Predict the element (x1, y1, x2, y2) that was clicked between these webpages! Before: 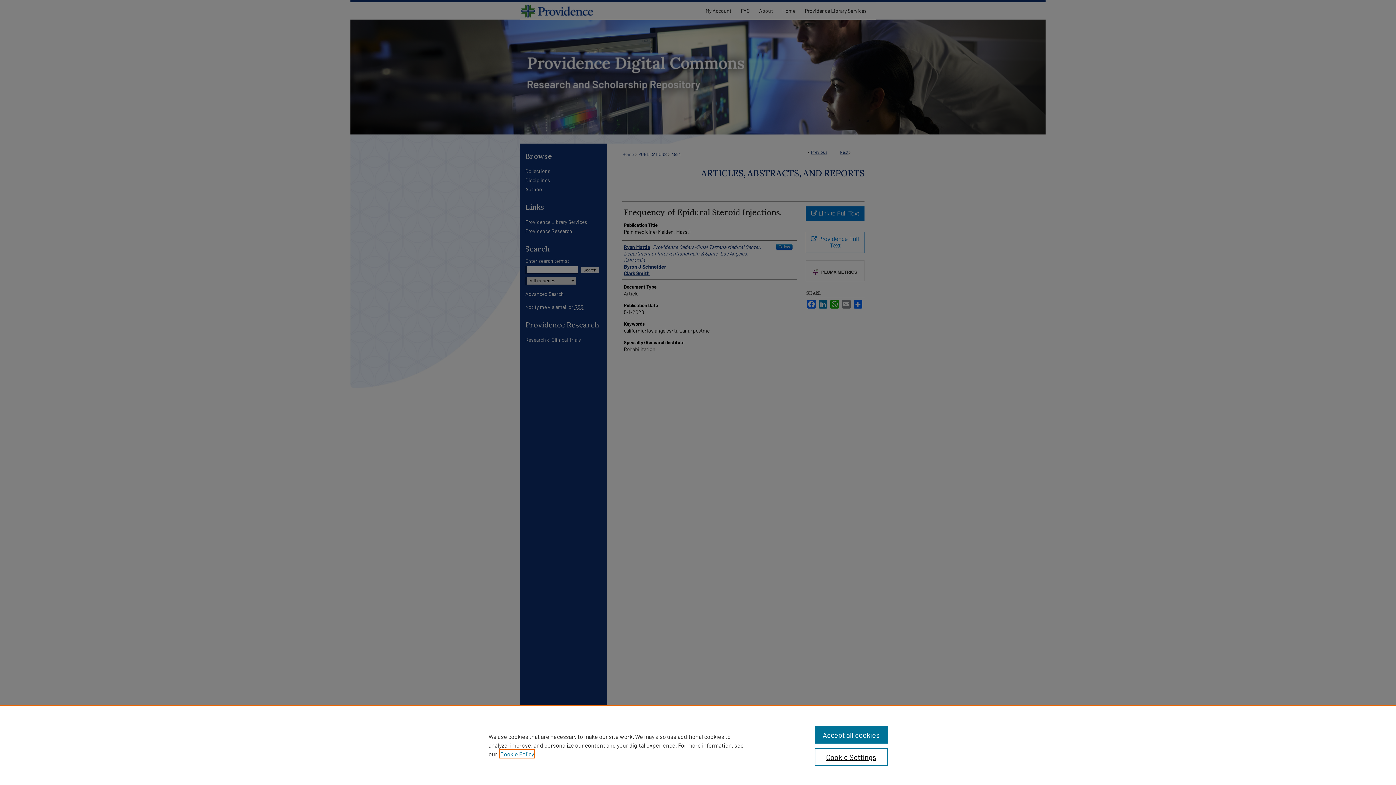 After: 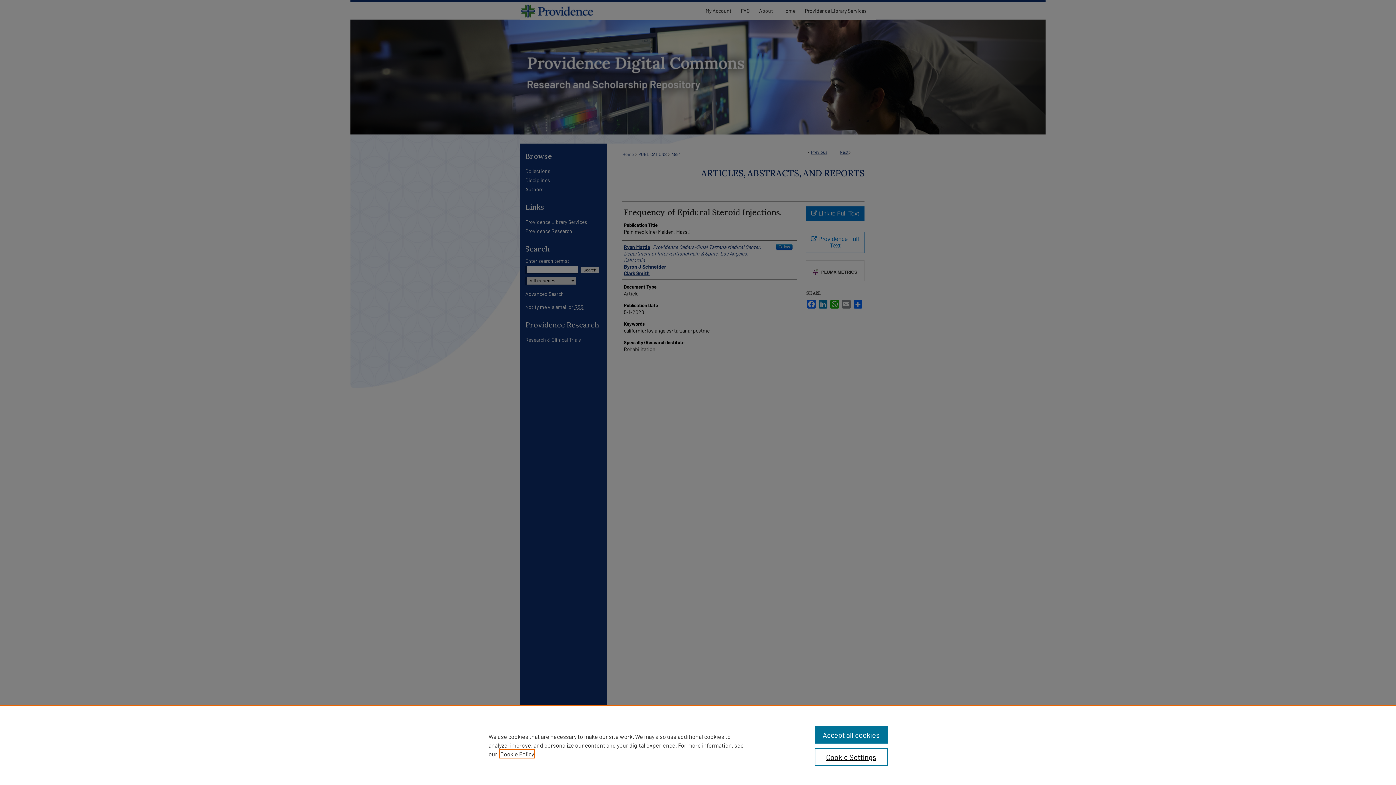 Action: label: , opens in a new tab bbox: (500, 750, 534, 757)